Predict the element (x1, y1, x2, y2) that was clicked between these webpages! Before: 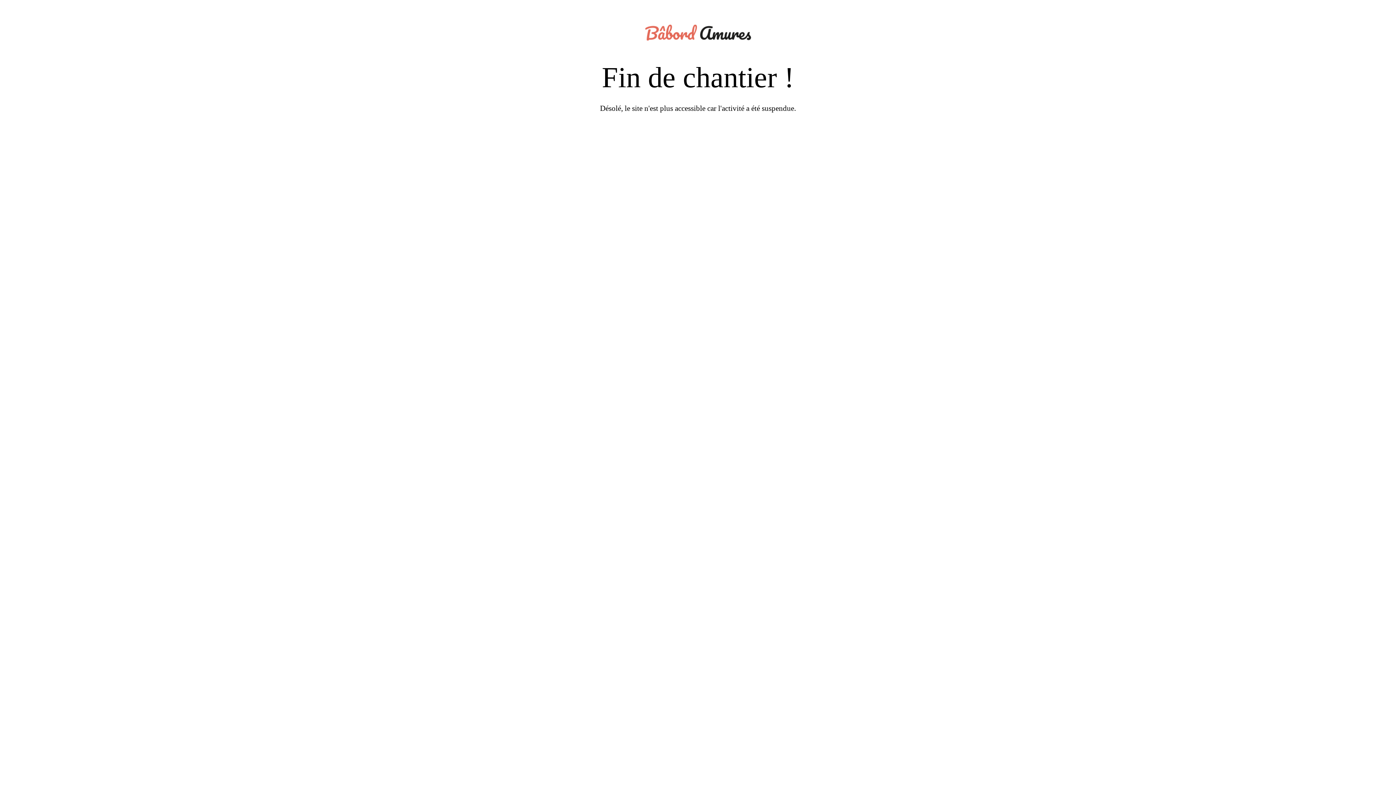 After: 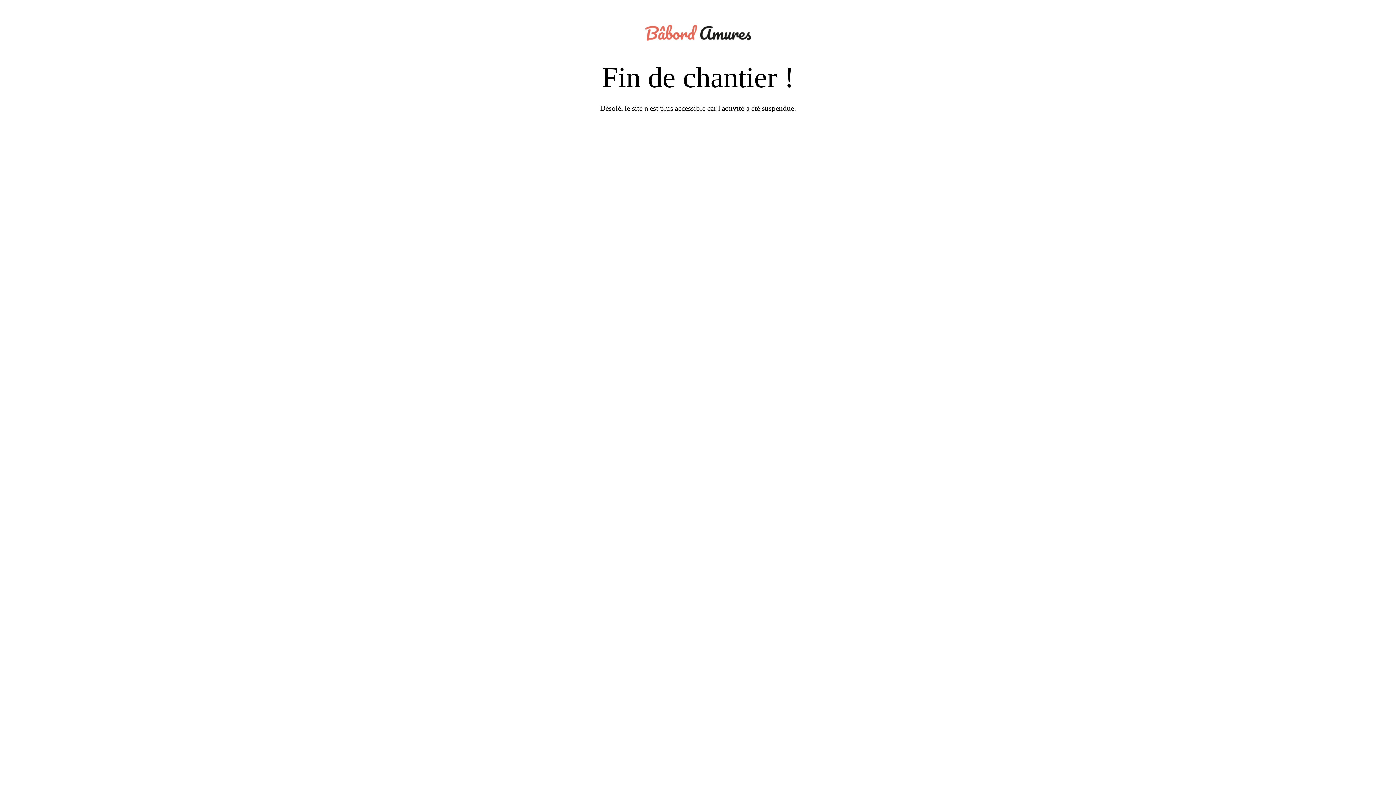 Action: bbox: (490, 24, 905, 42)